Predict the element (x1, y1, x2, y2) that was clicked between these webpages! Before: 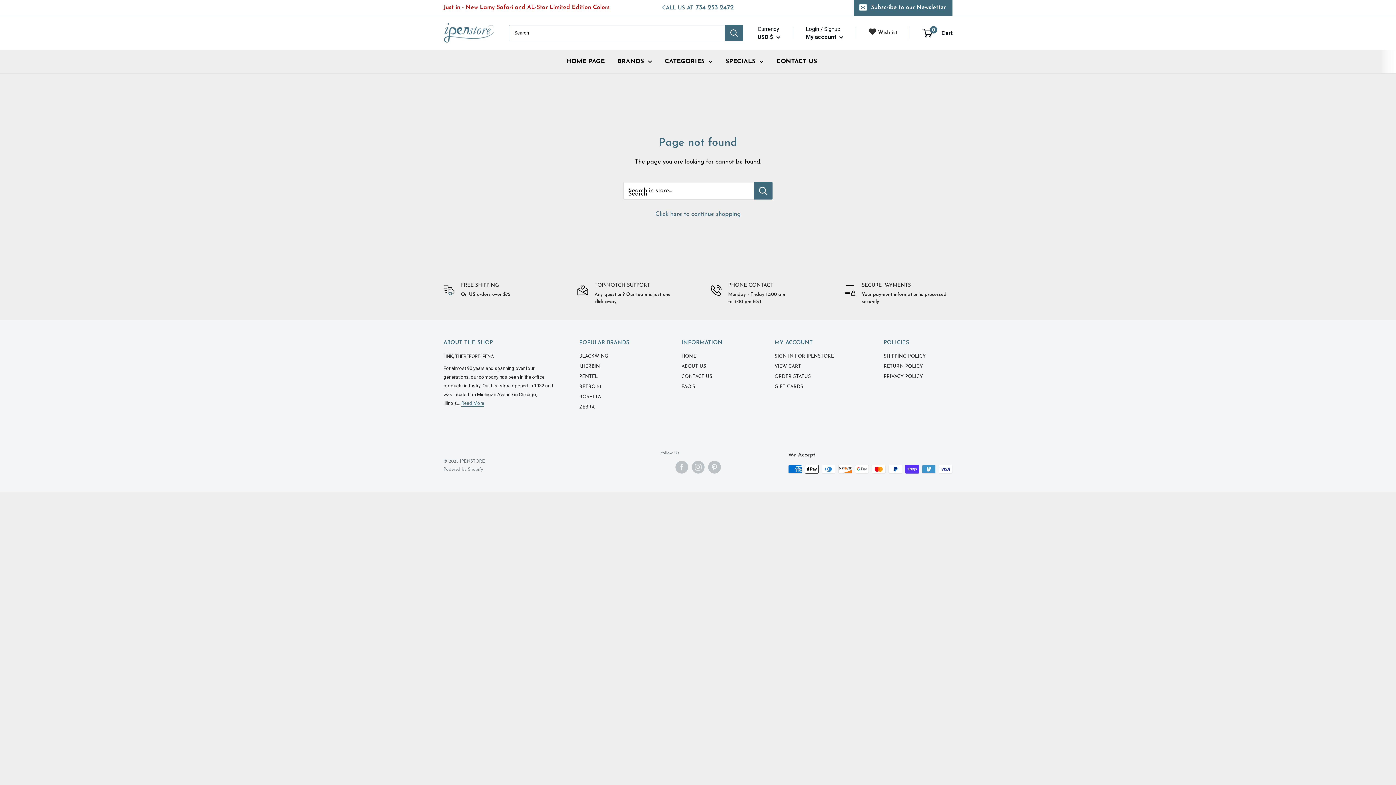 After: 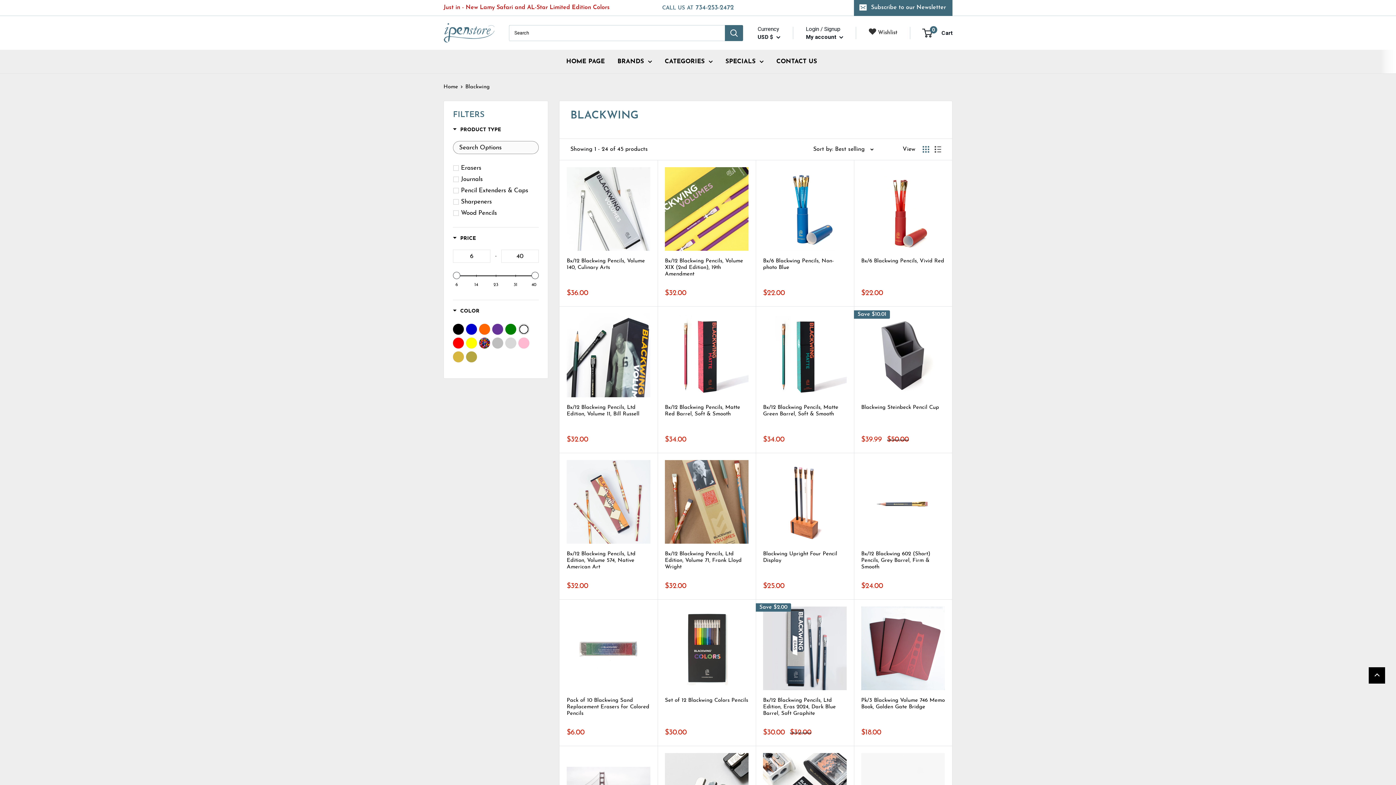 Action: bbox: (579, 351, 656, 361) label: BLACKWING